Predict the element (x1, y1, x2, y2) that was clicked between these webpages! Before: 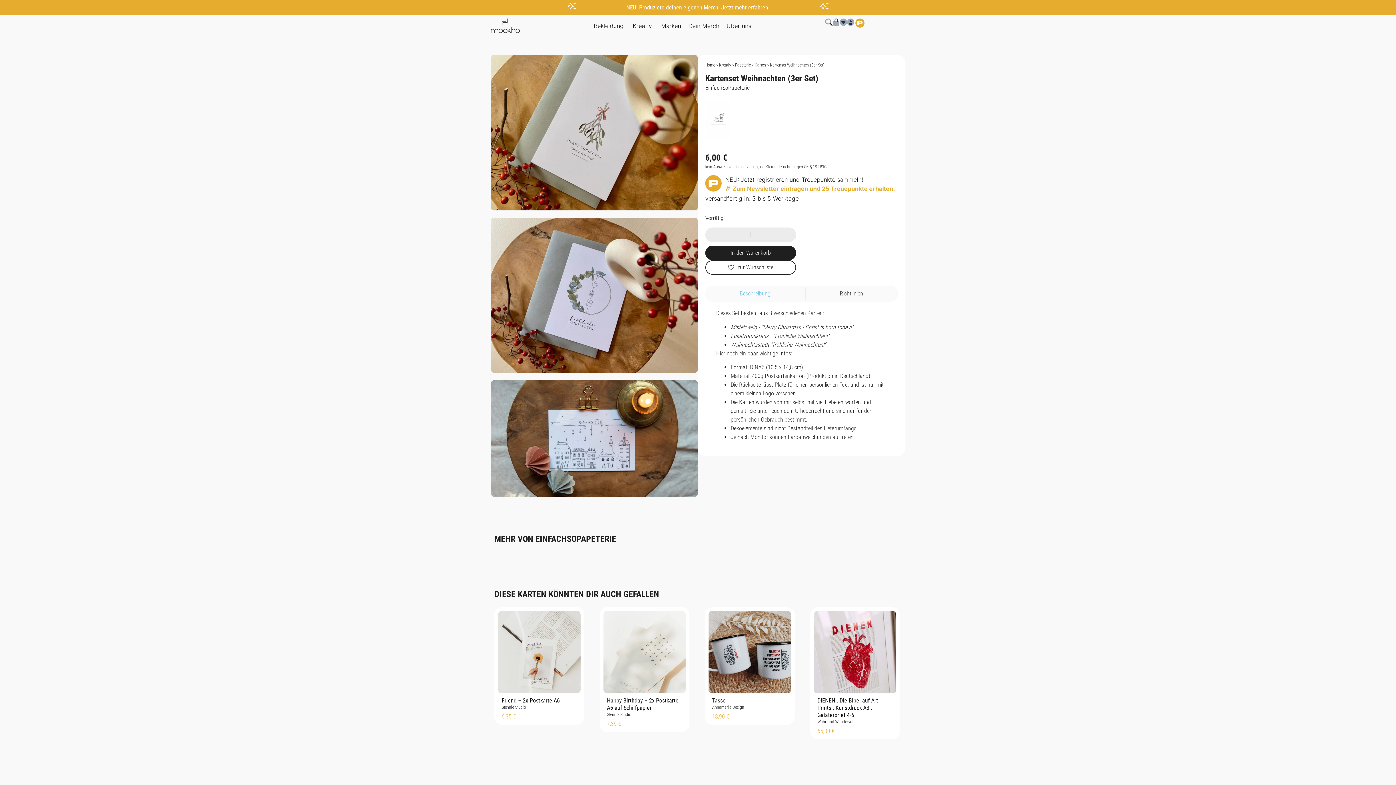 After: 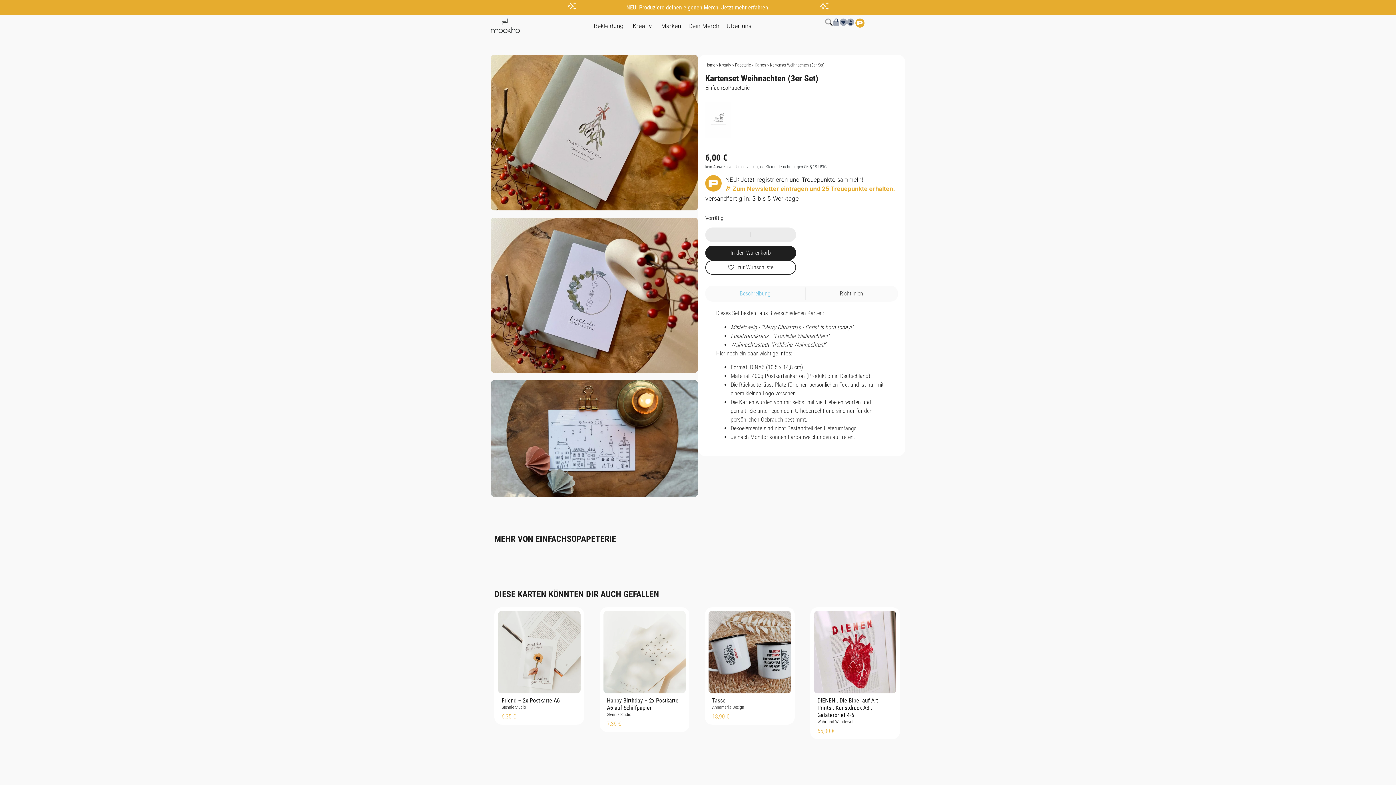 Action: bbox: (705, 227, 716, 242)